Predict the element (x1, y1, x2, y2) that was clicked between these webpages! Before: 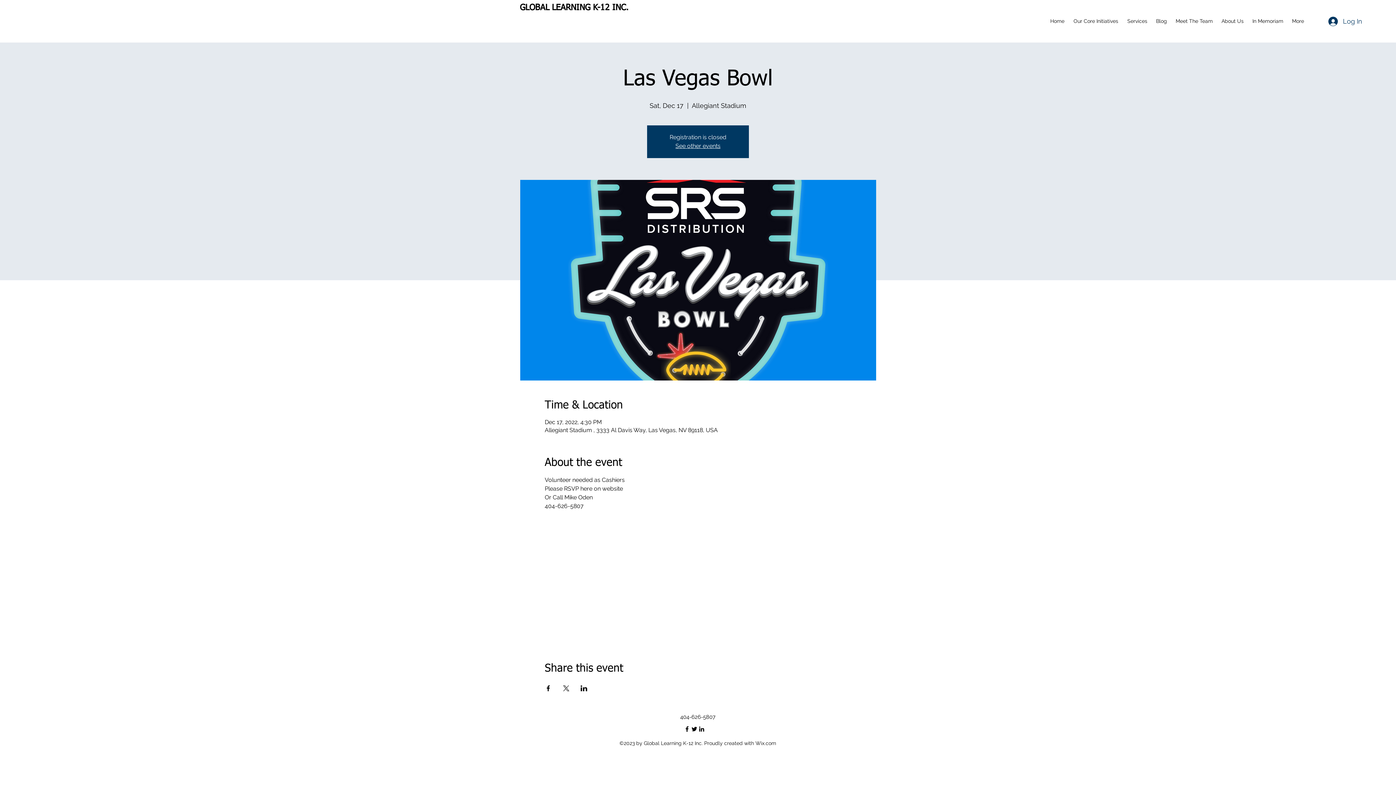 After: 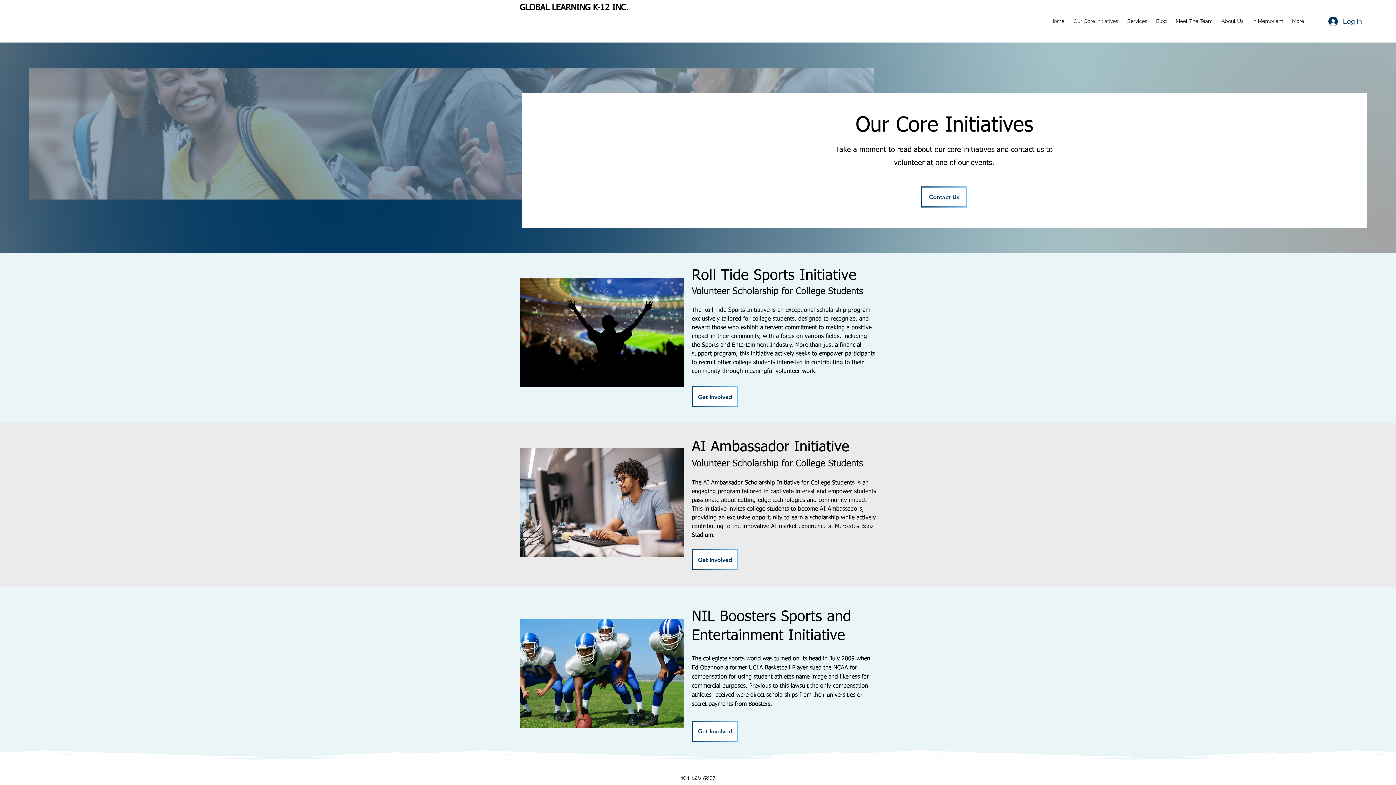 Action: bbox: (1068, 15, 1122, 26) label: Our Core Initiatives